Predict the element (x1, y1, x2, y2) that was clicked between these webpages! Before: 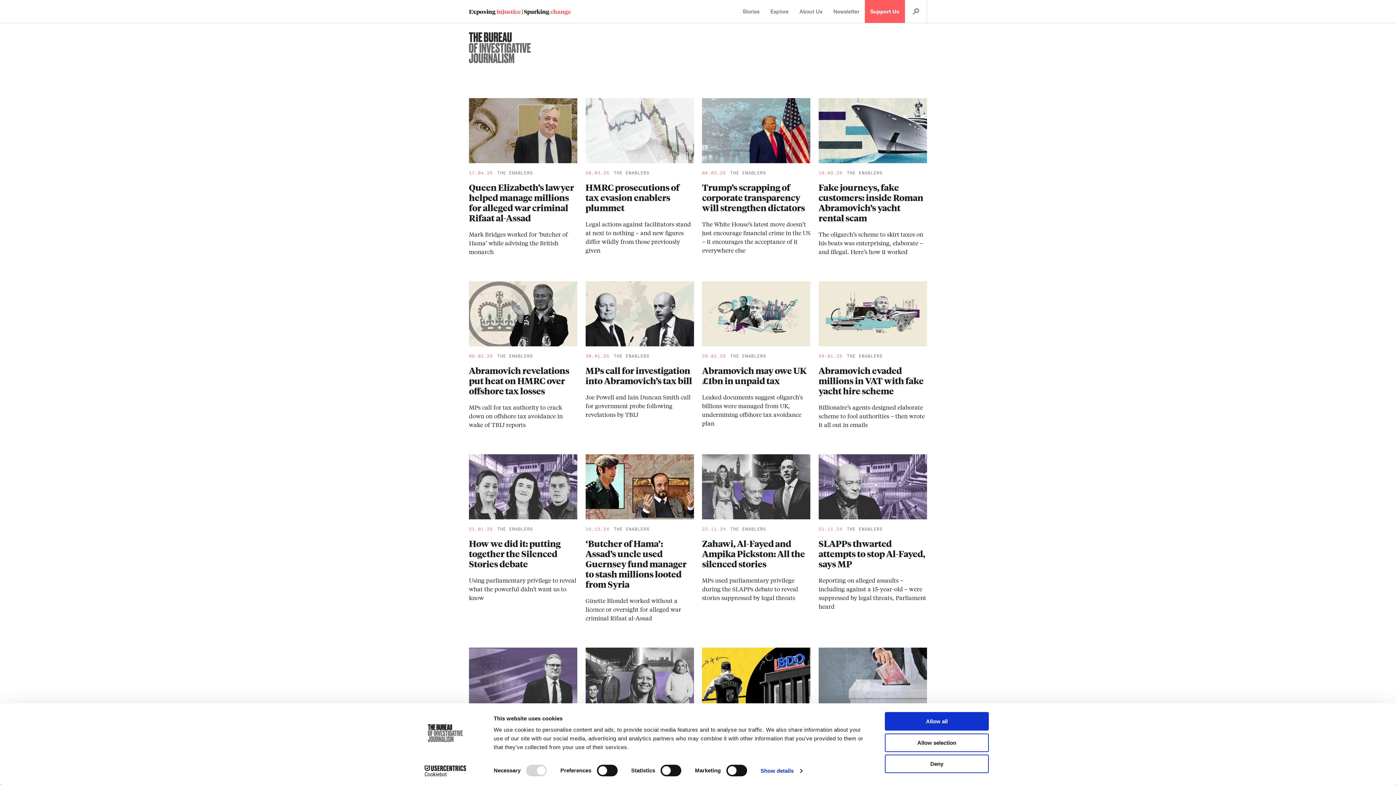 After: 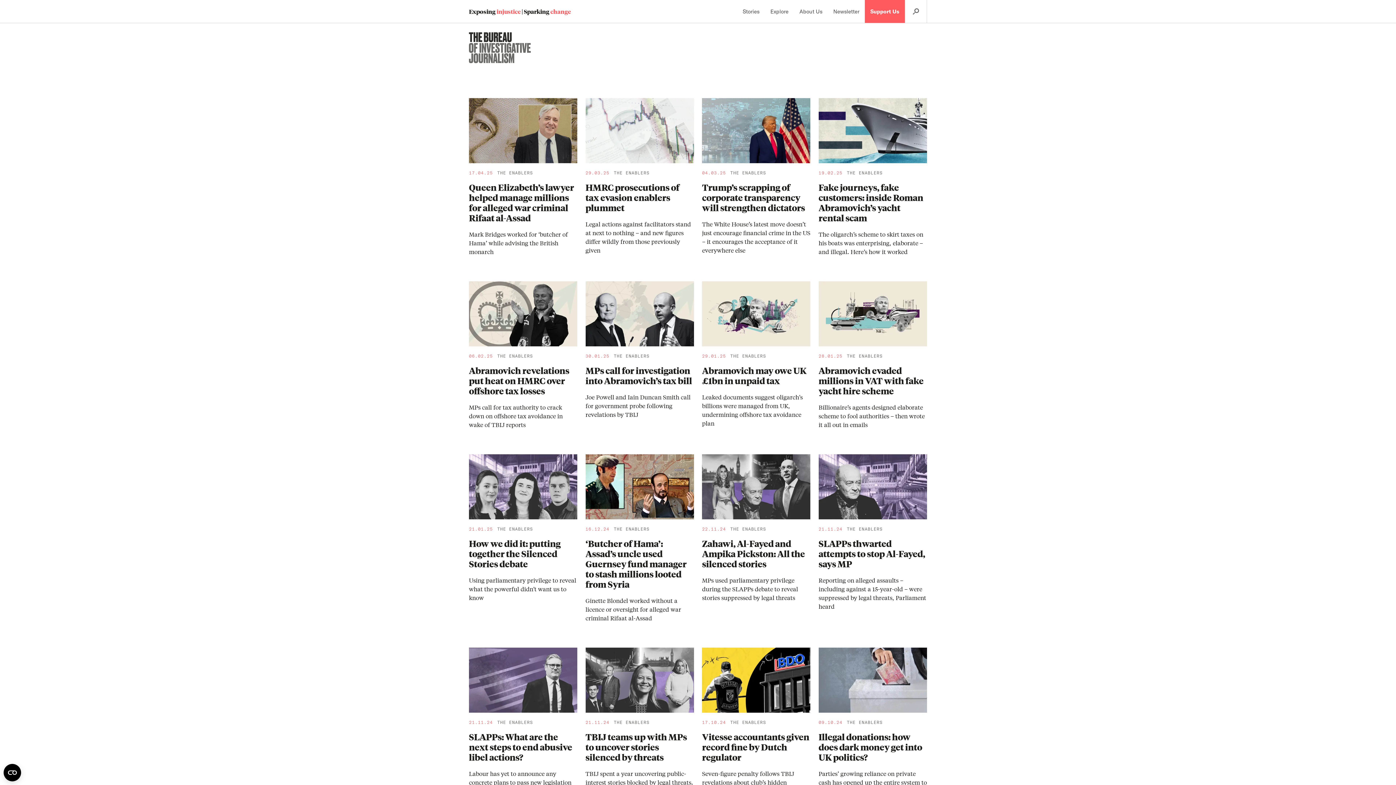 Action: label: Deny bbox: (885, 755, 989, 773)